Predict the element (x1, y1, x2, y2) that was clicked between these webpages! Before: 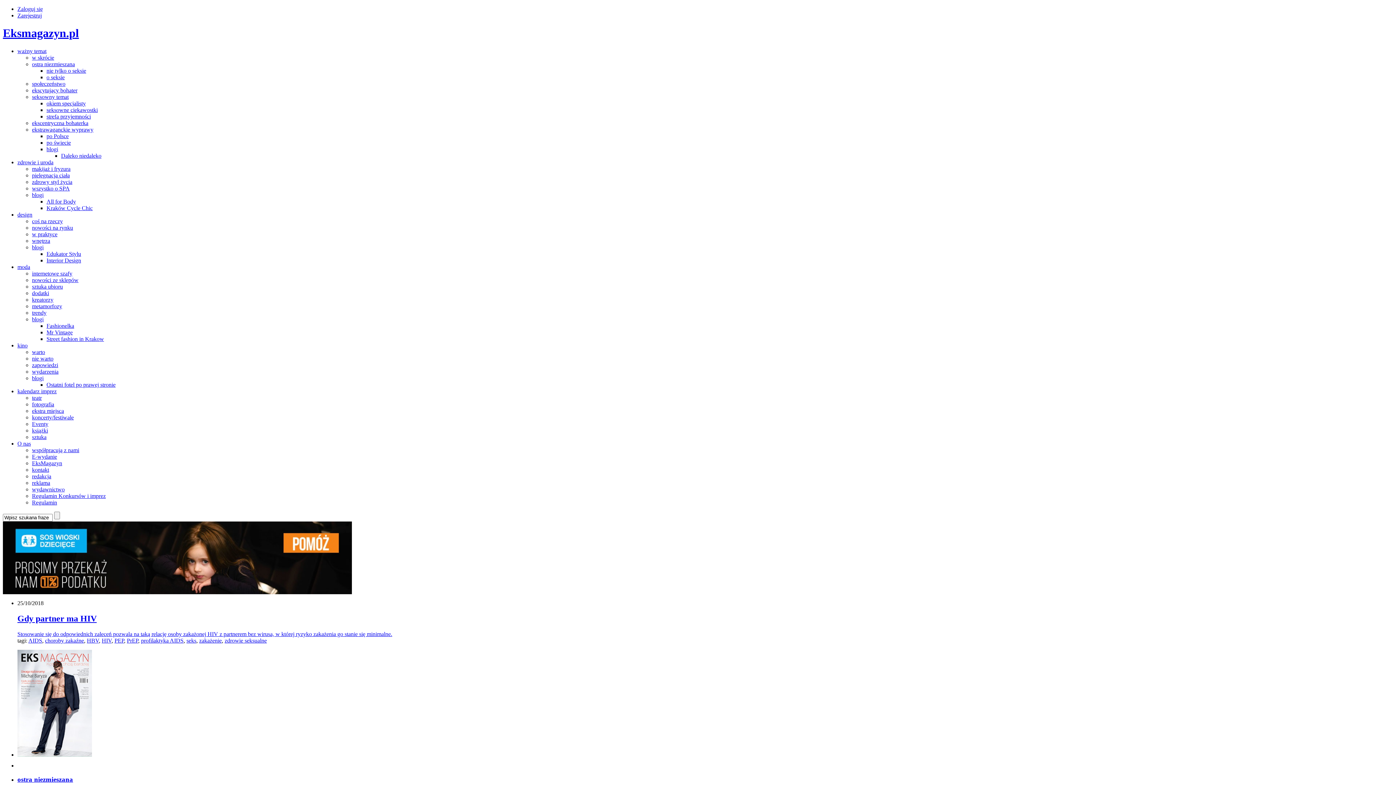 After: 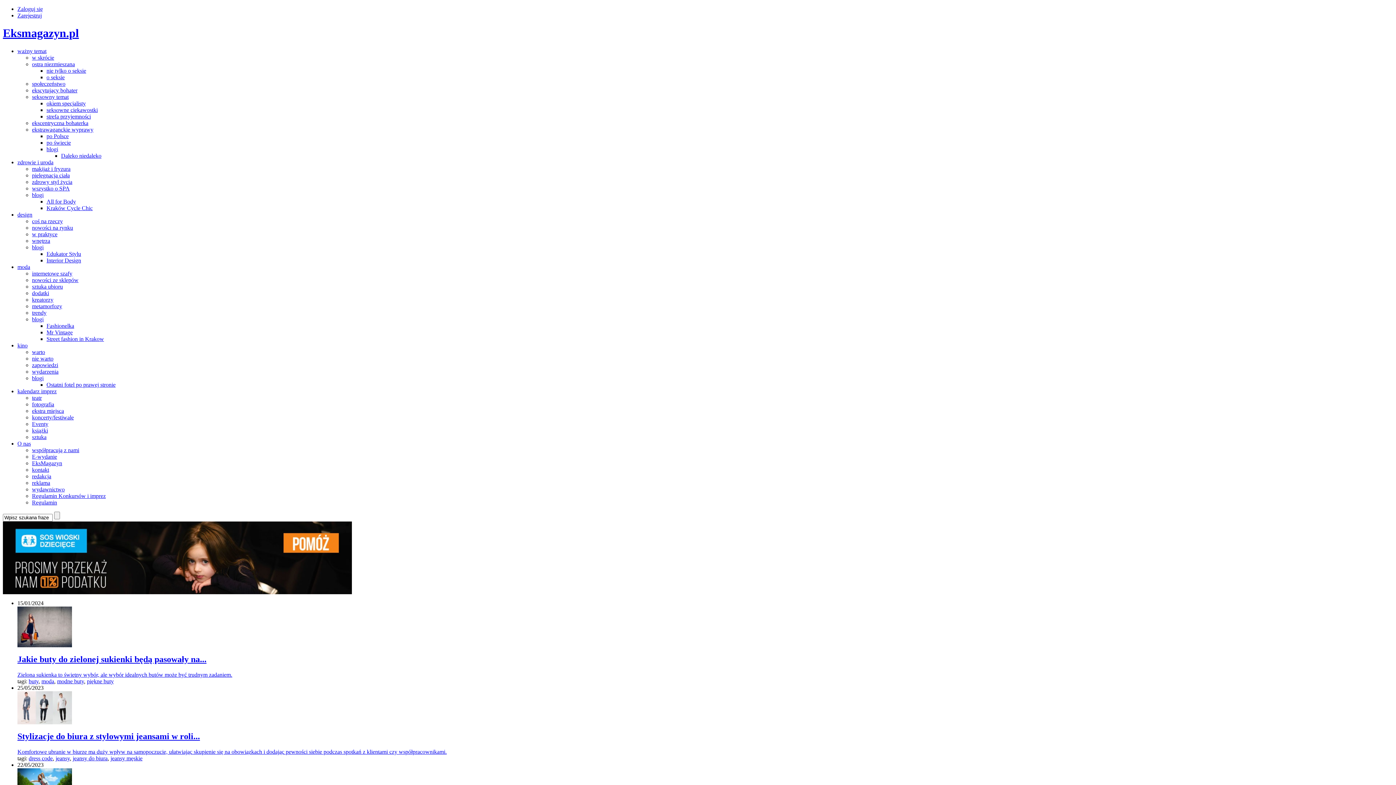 Action: label: sztuka ubioru bbox: (32, 283, 62, 289)